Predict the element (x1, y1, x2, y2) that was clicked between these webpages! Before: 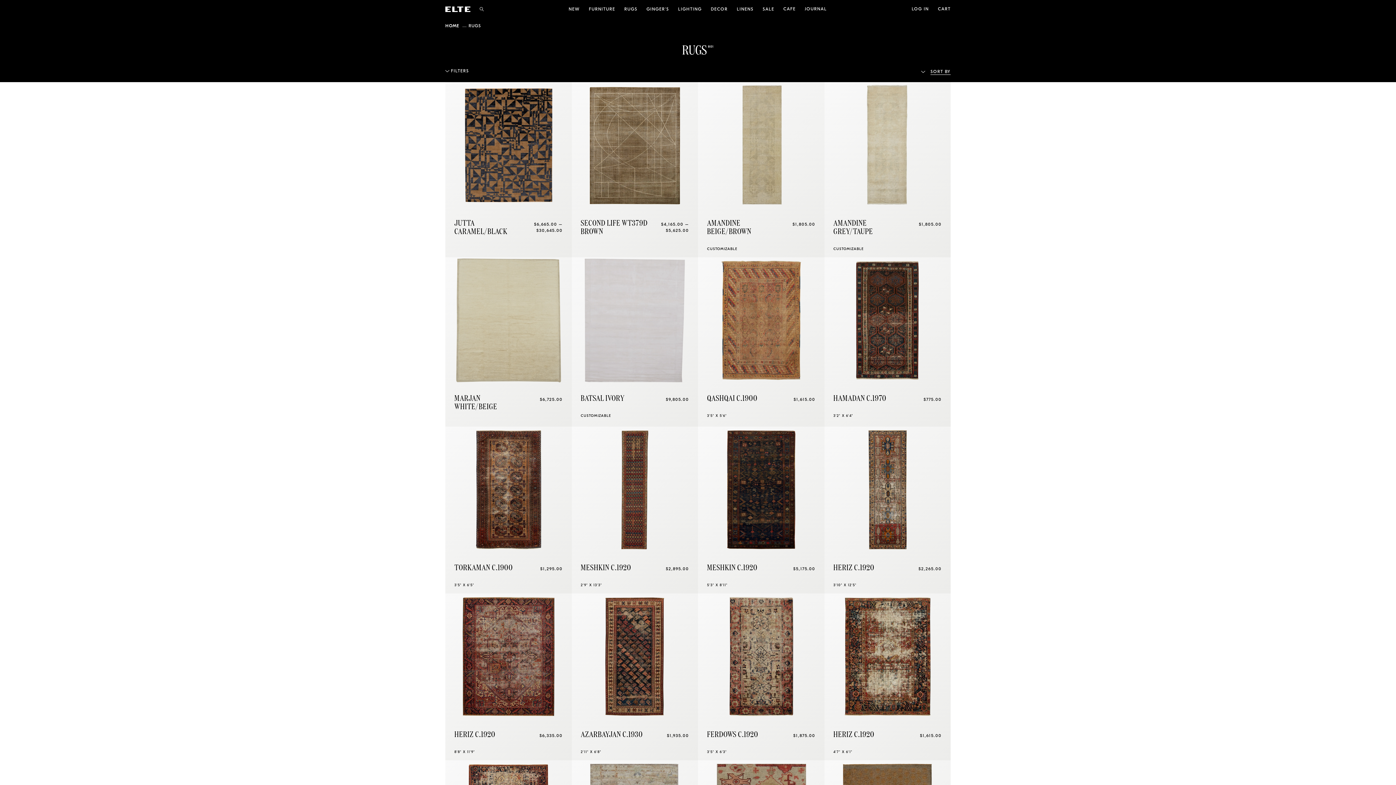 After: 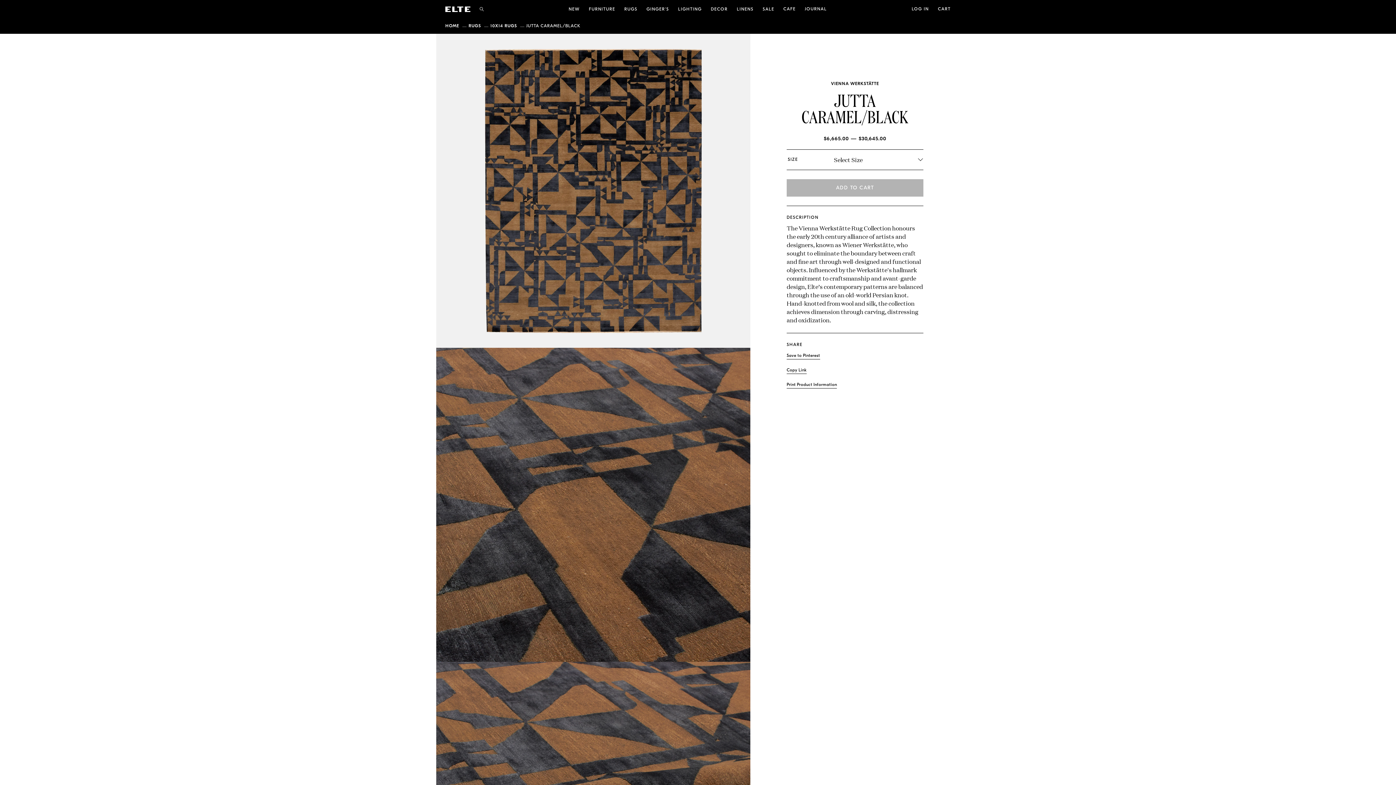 Action: bbox: (445, 82, 571, 251) label: JUTTA CARAMEL/BLACK

$6,665.00 – $30,645.00